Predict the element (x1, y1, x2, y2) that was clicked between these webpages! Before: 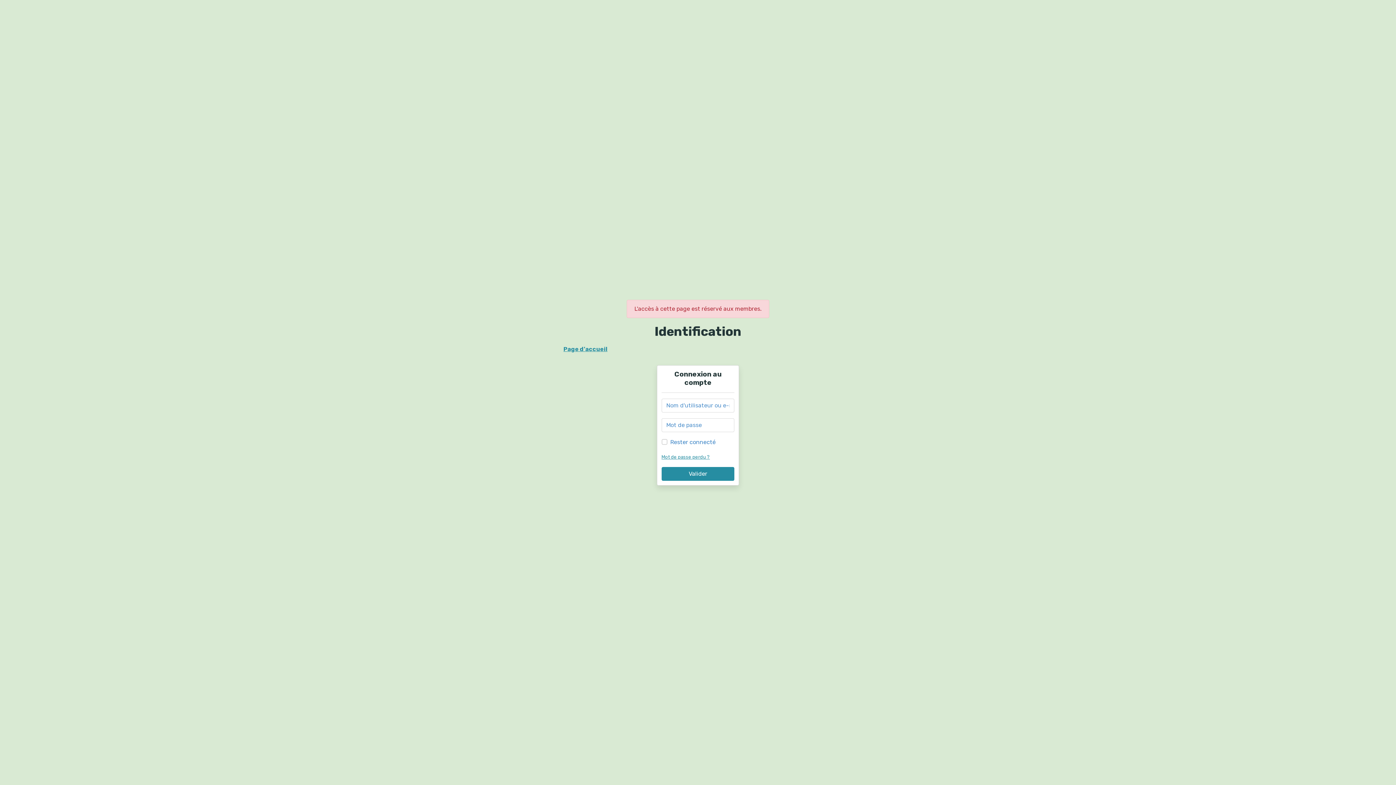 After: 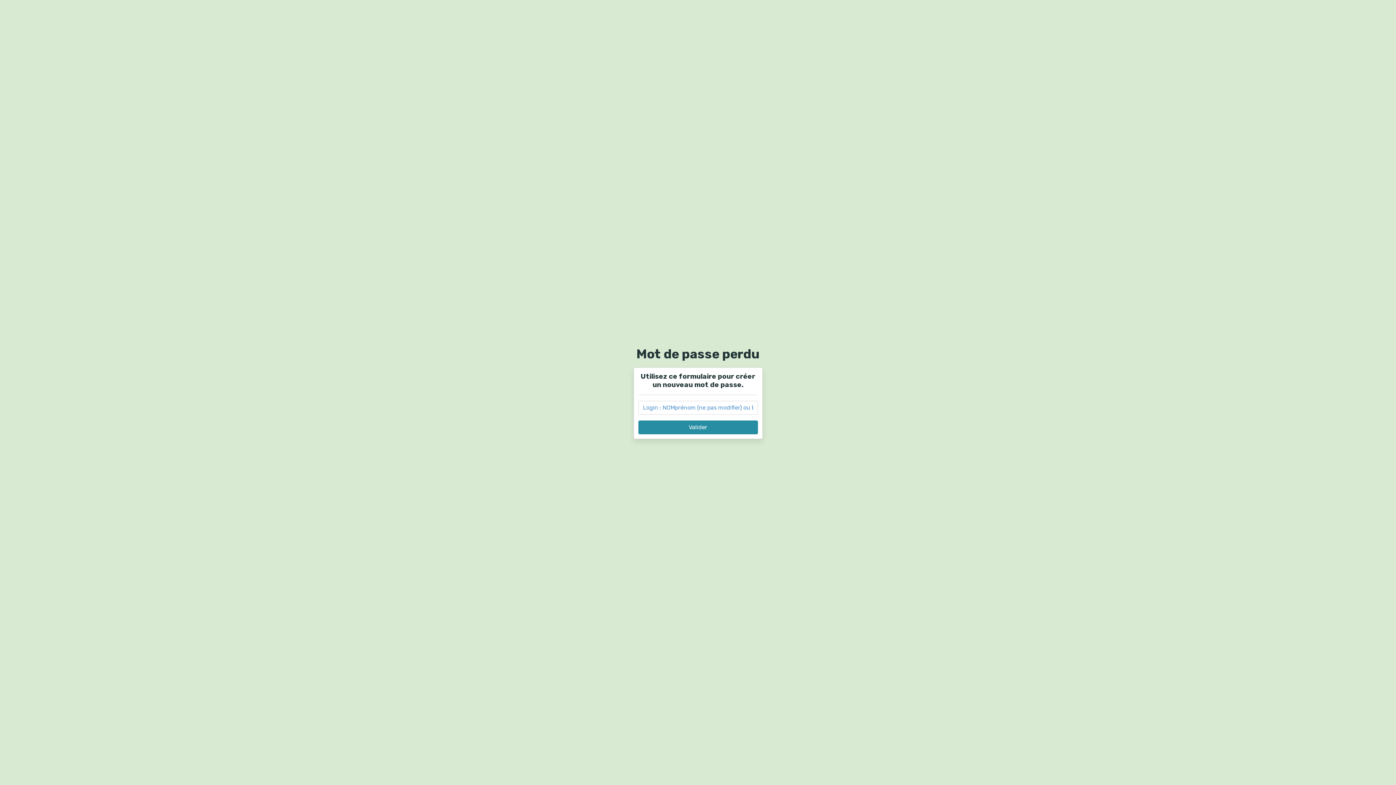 Action: label: Mot de passe perdu ? bbox: (661, 454, 710, 459)